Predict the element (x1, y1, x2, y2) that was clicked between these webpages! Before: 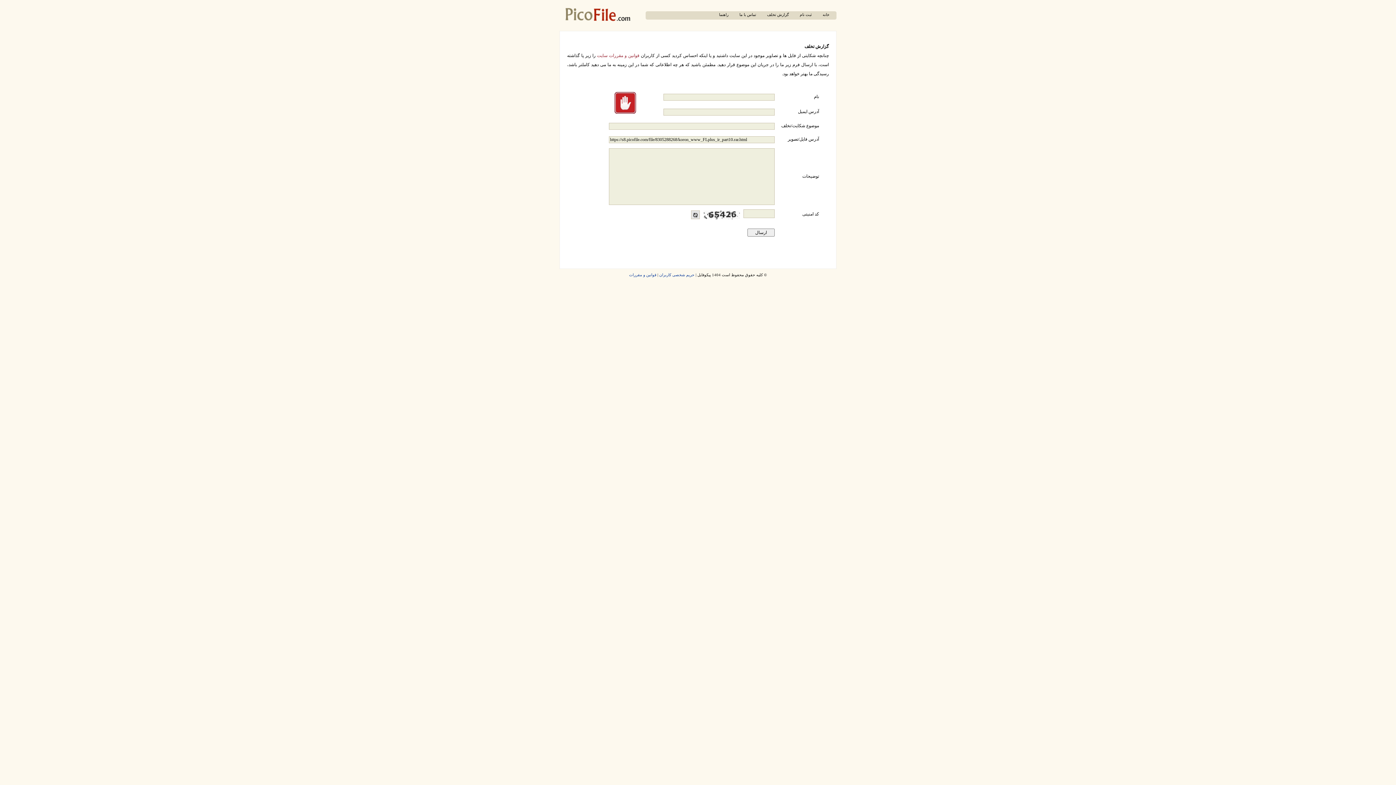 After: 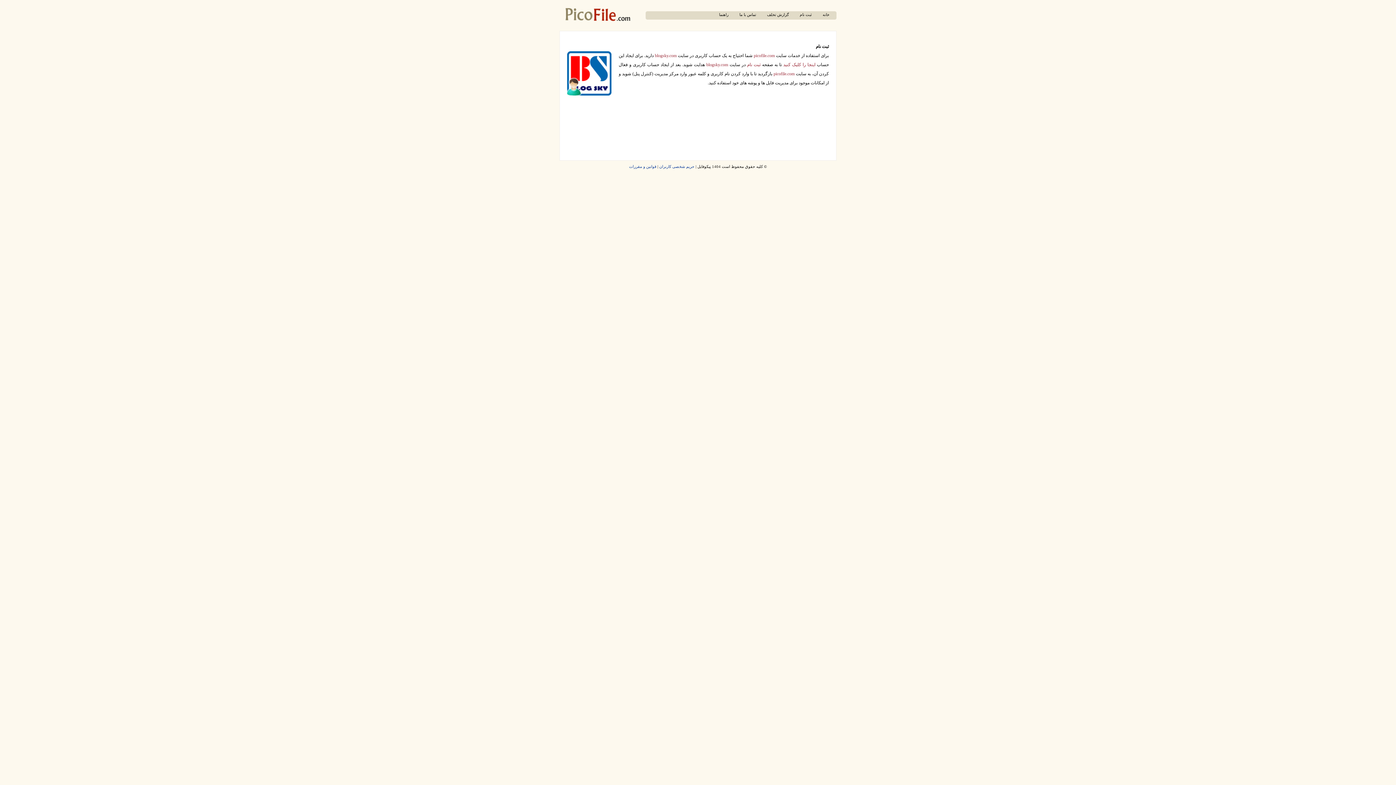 Action: label: ثبت نام bbox: (794, 11, 817, 19)